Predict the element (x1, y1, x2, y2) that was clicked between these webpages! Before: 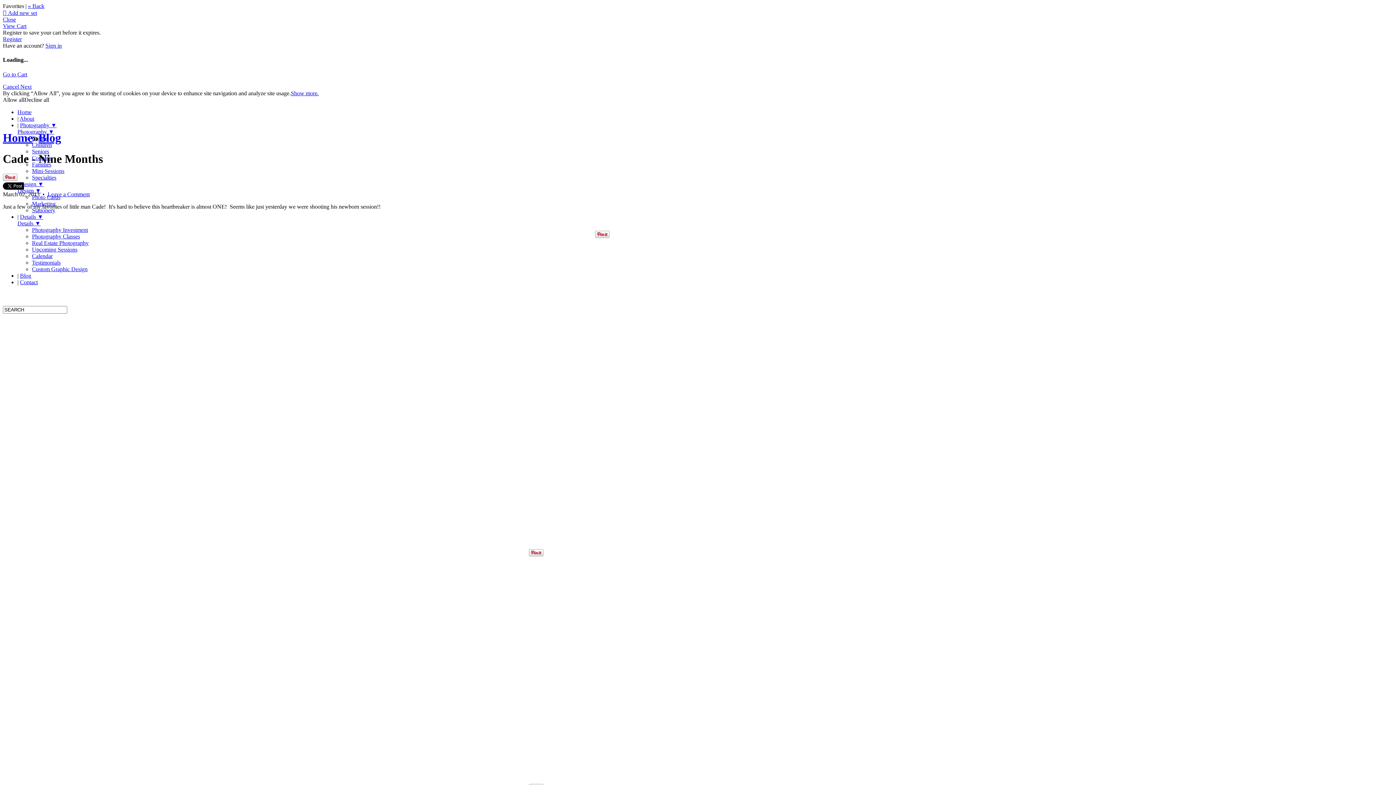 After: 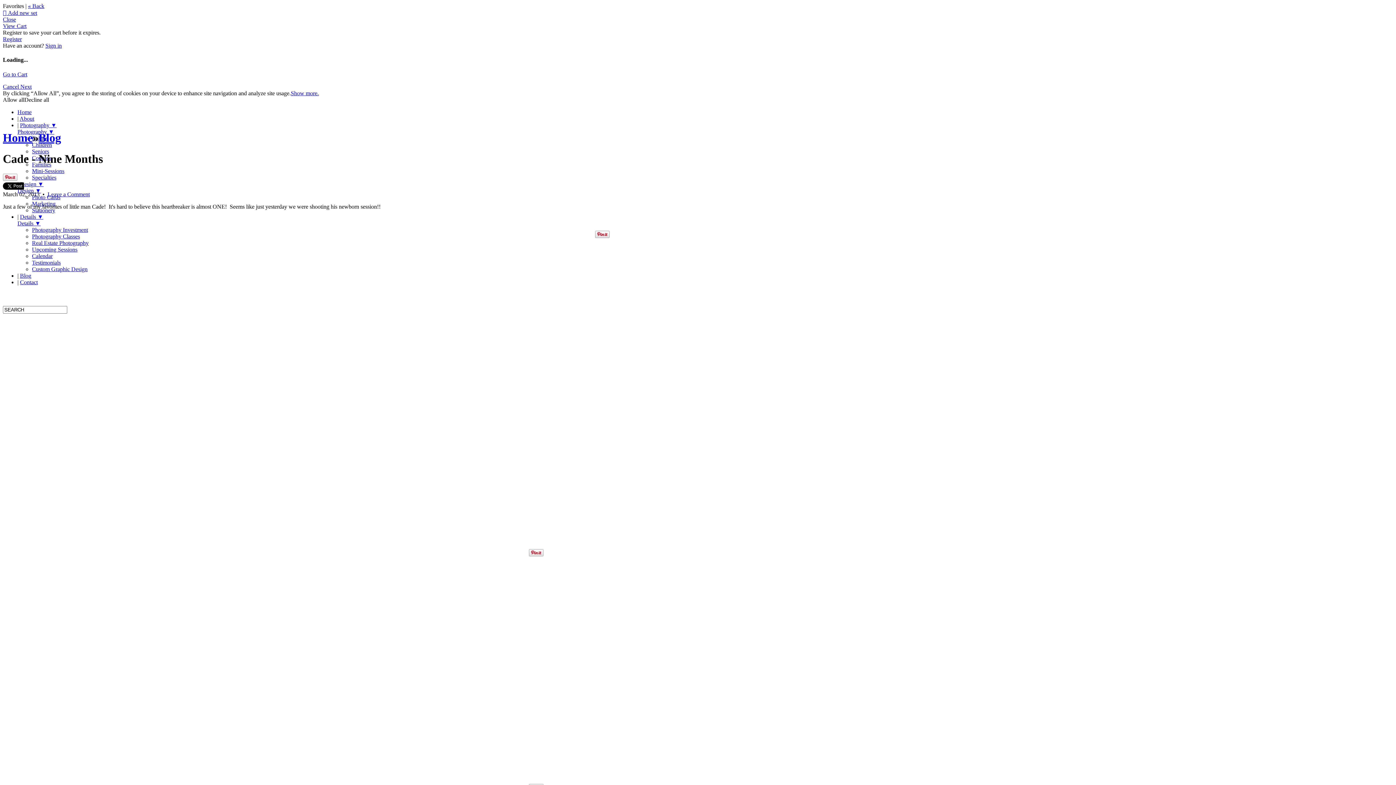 Action: label:  Add new set bbox: (2, 9, 37, 16)